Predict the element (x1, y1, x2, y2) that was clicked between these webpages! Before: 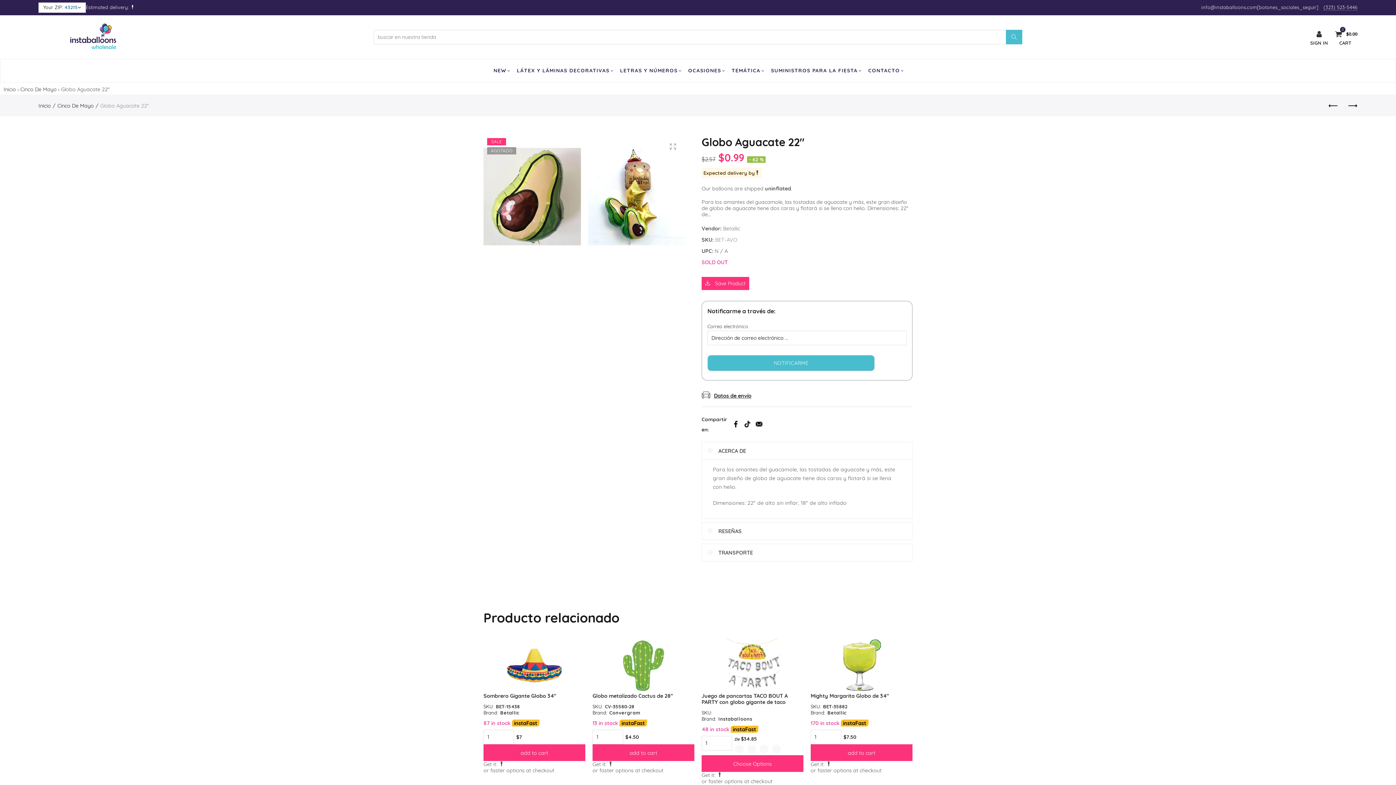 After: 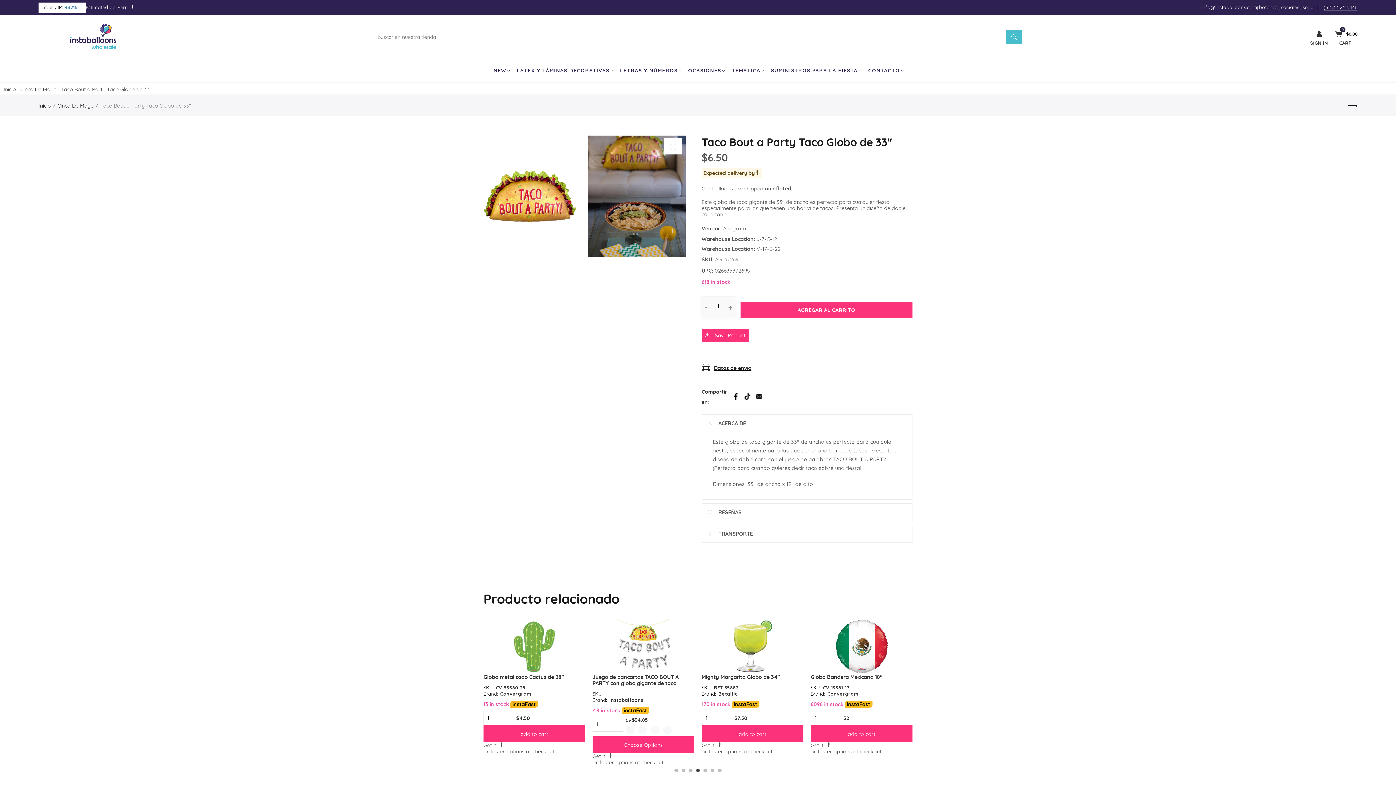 Action: bbox: (1328, 96, 1343, 114)